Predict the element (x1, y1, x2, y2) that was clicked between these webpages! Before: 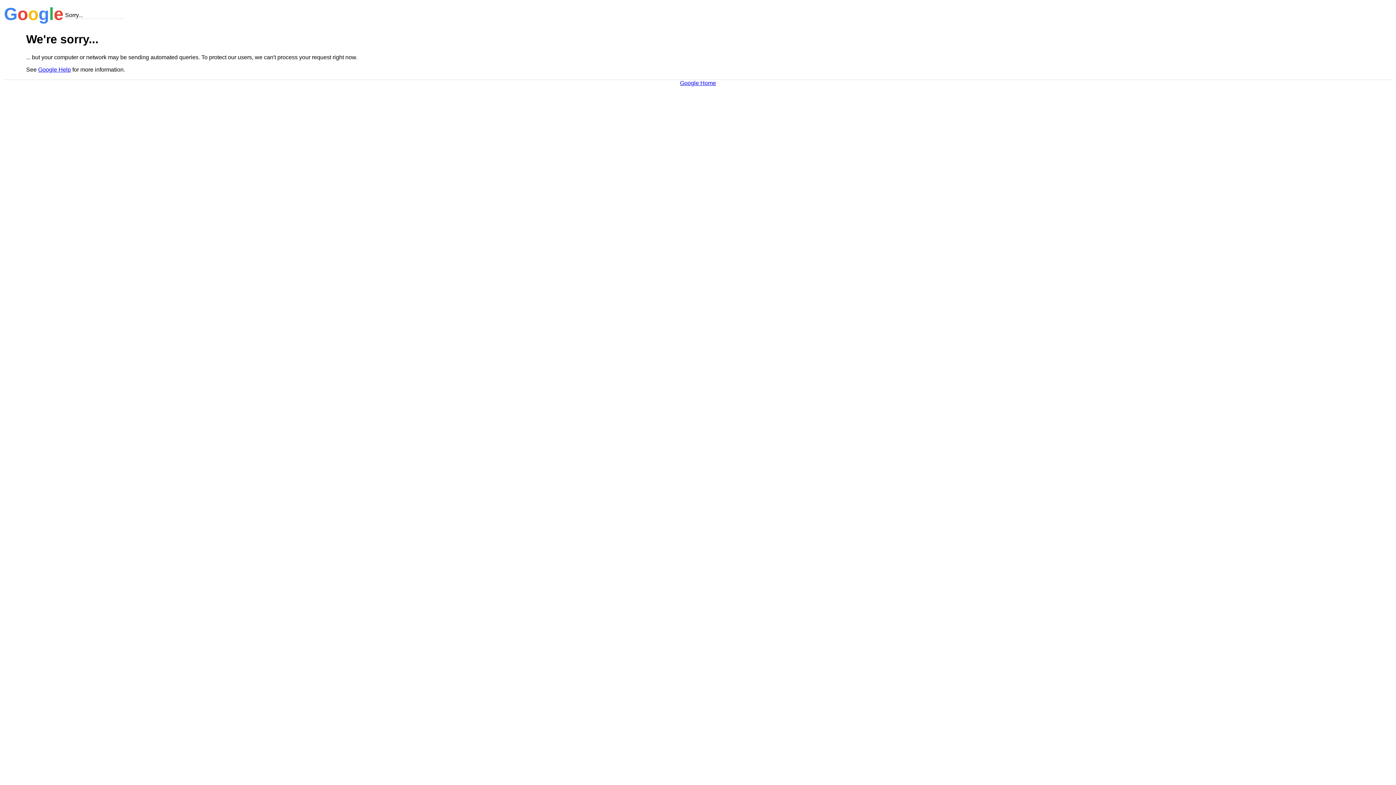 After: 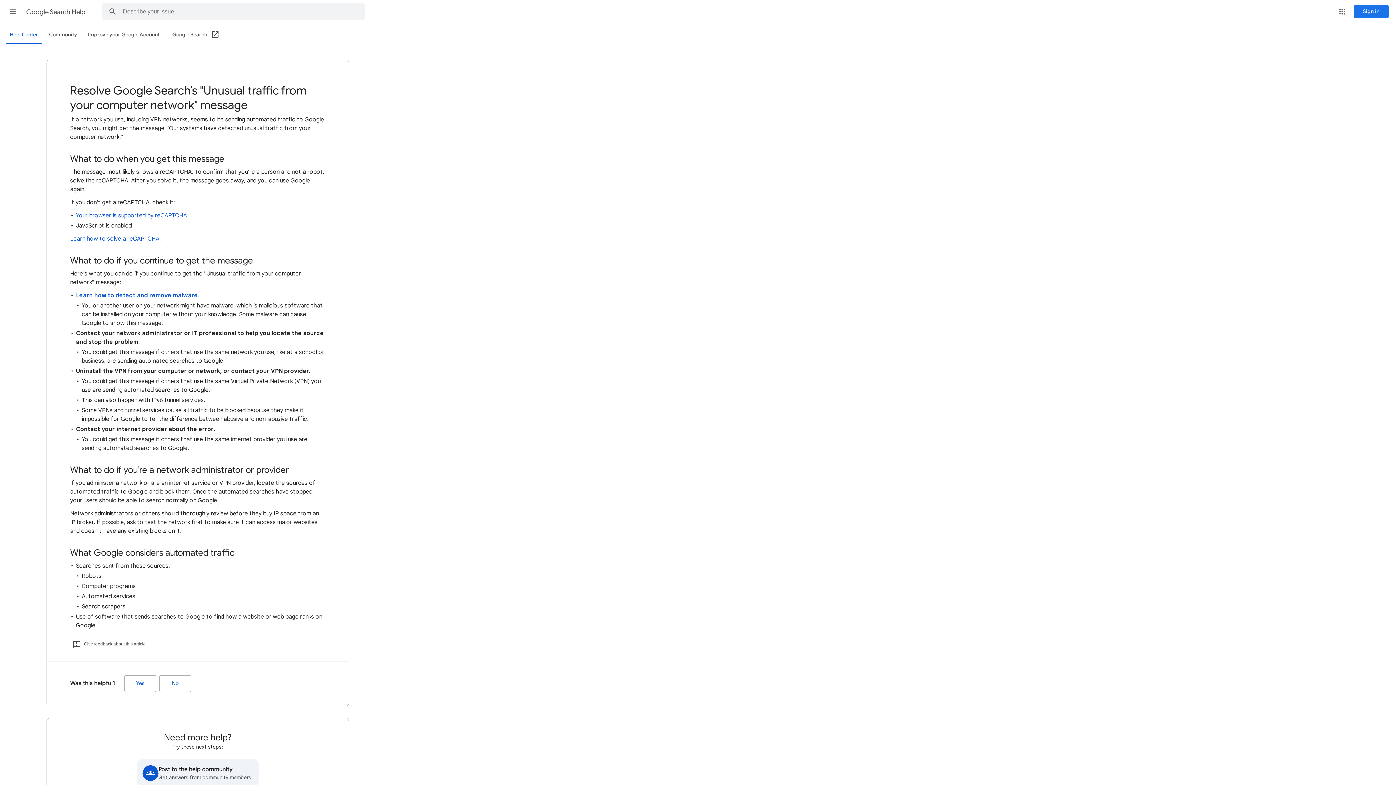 Action: bbox: (38, 66, 70, 72) label: Google Help